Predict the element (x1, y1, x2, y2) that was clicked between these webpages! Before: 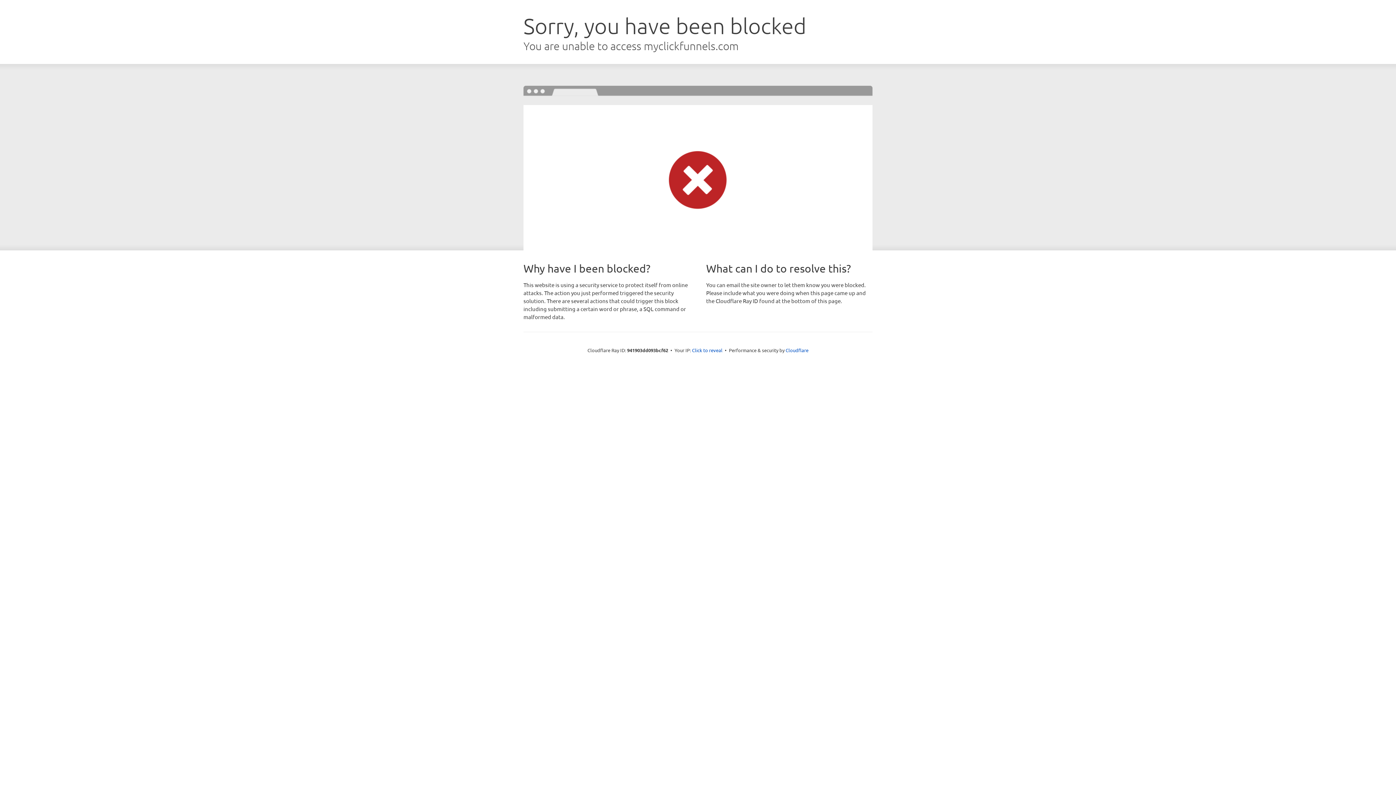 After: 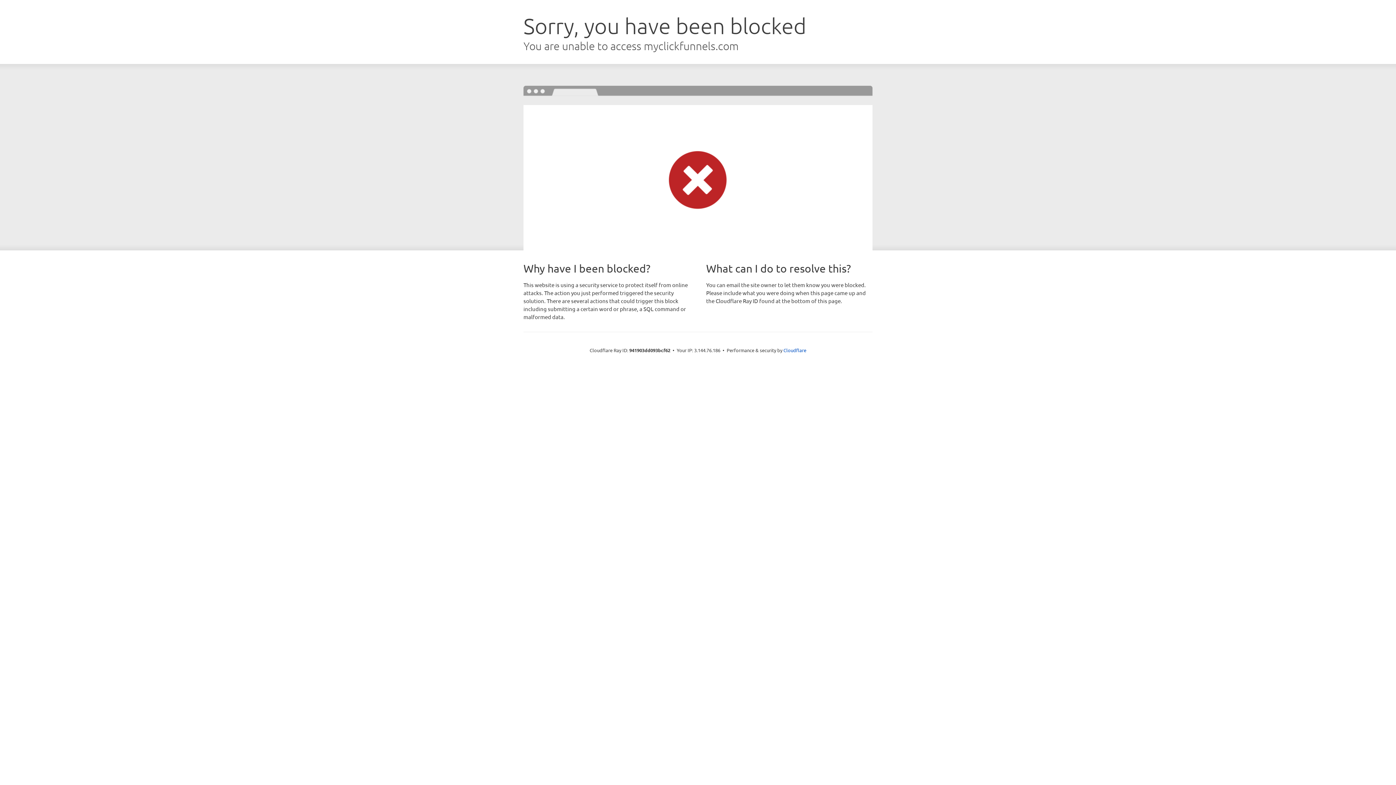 Action: bbox: (692, 346, 722, 353) label: Click to reveal